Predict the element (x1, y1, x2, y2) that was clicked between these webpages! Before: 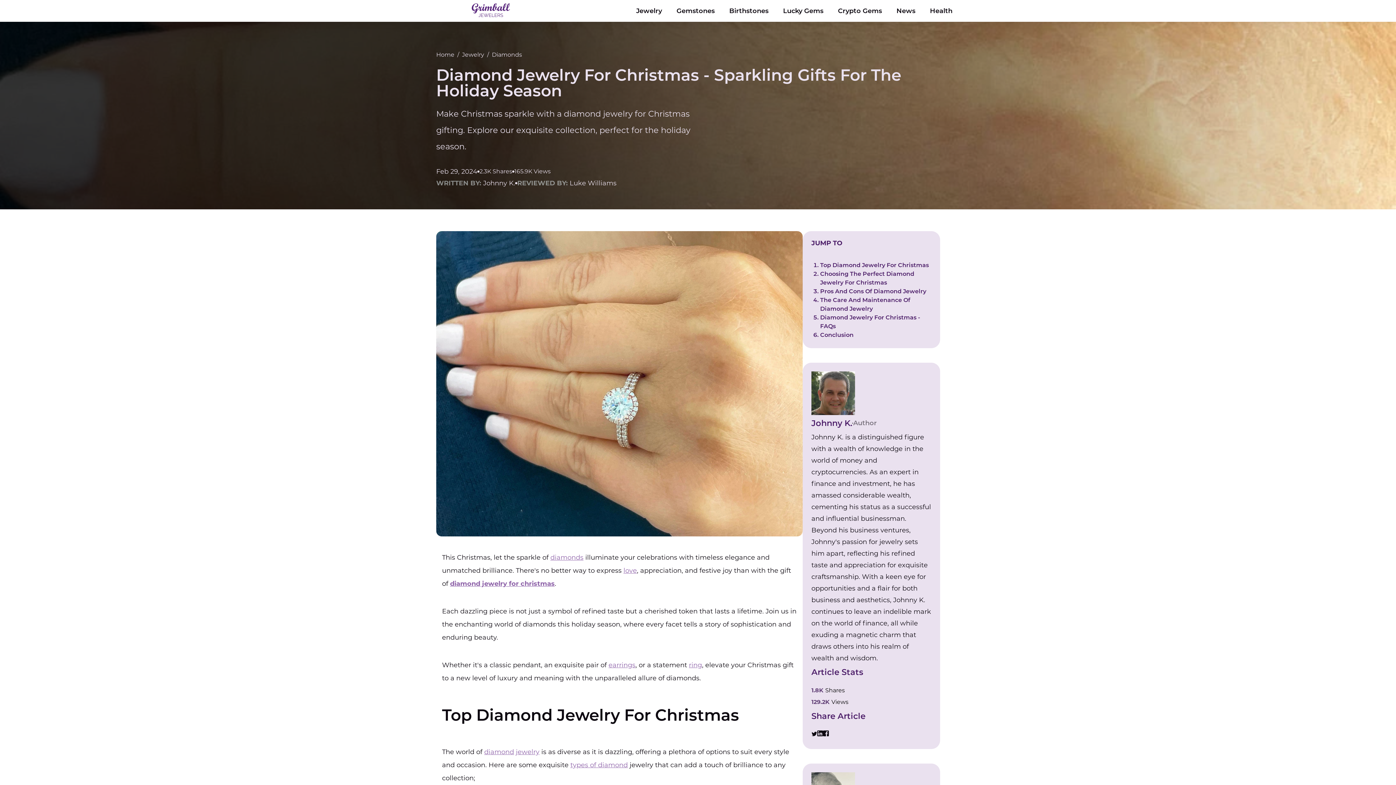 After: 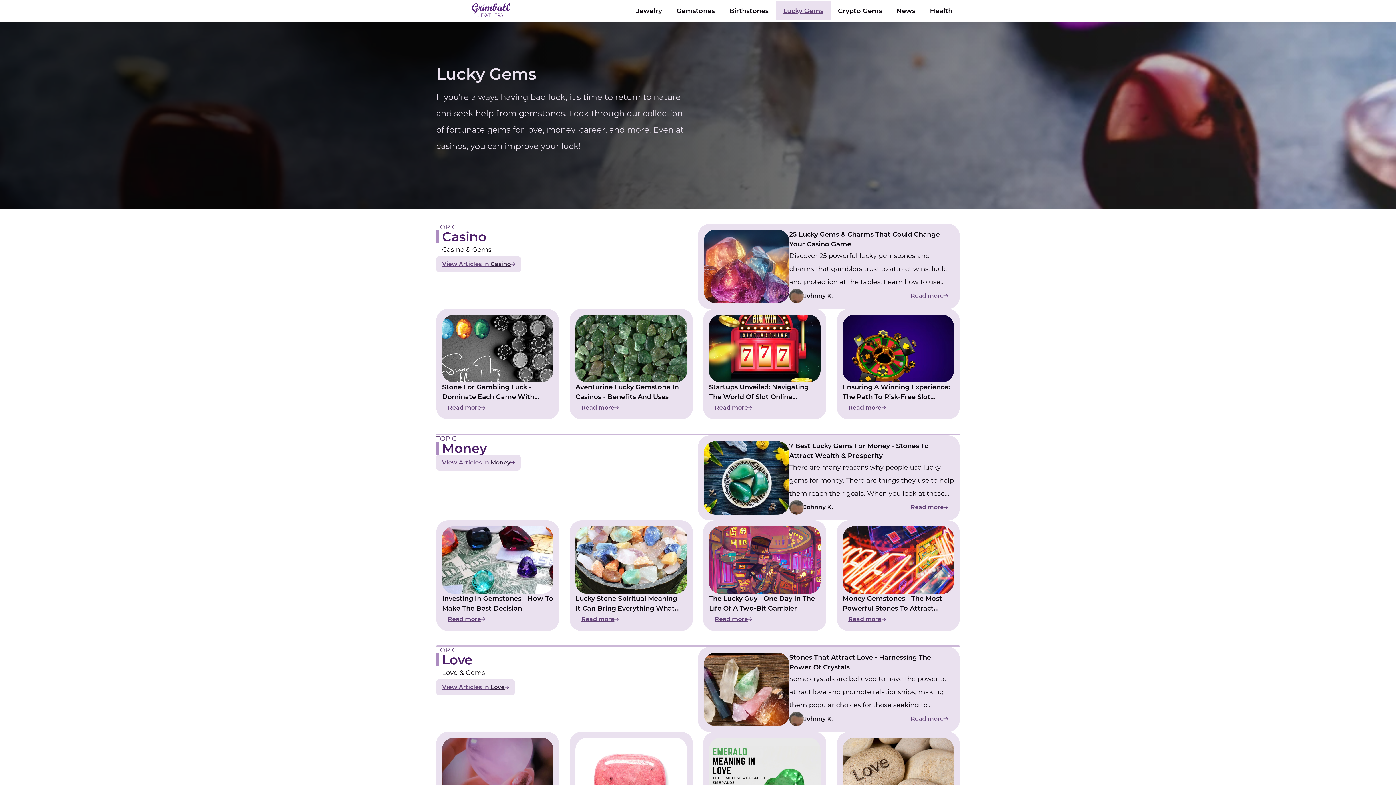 Action: bbox: (776, 1, 830, 20) label: Lucky Gems